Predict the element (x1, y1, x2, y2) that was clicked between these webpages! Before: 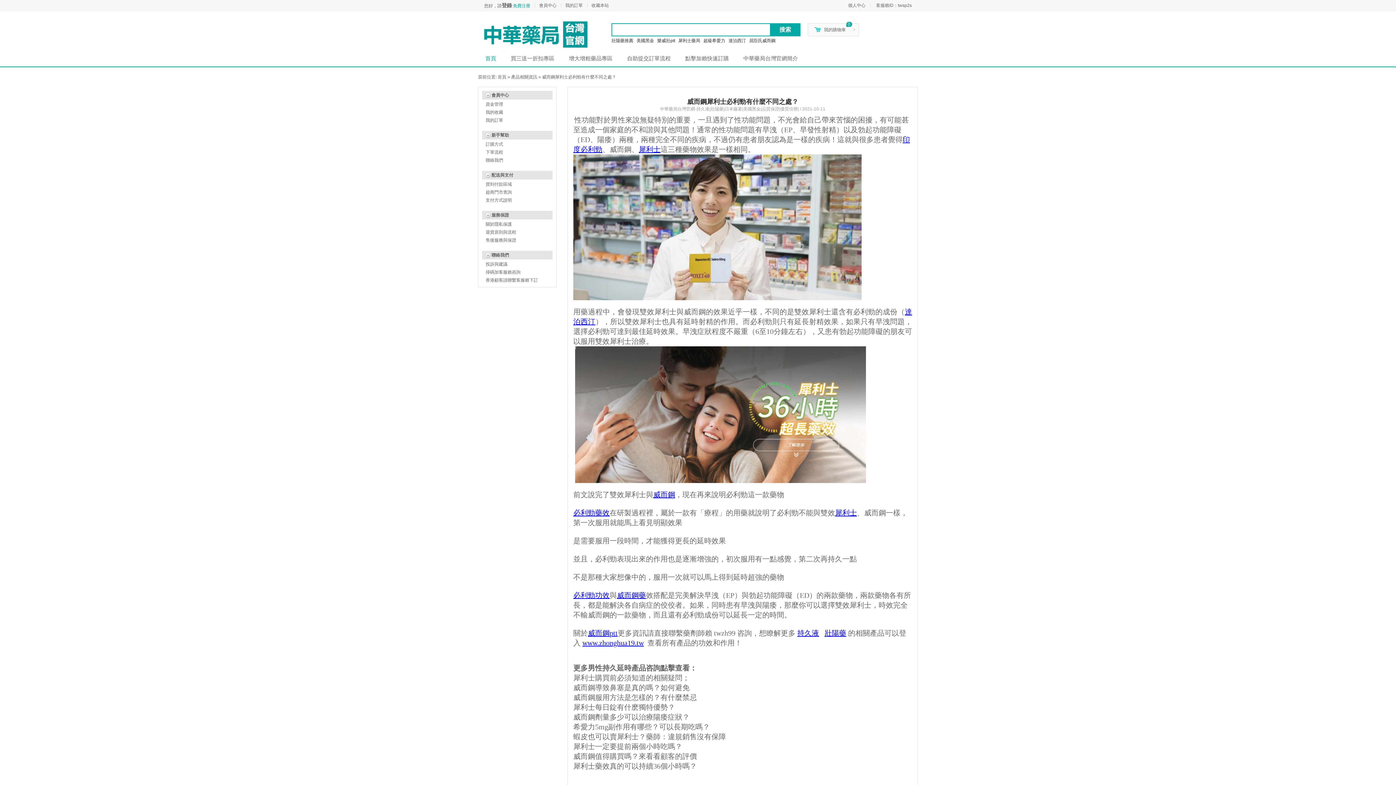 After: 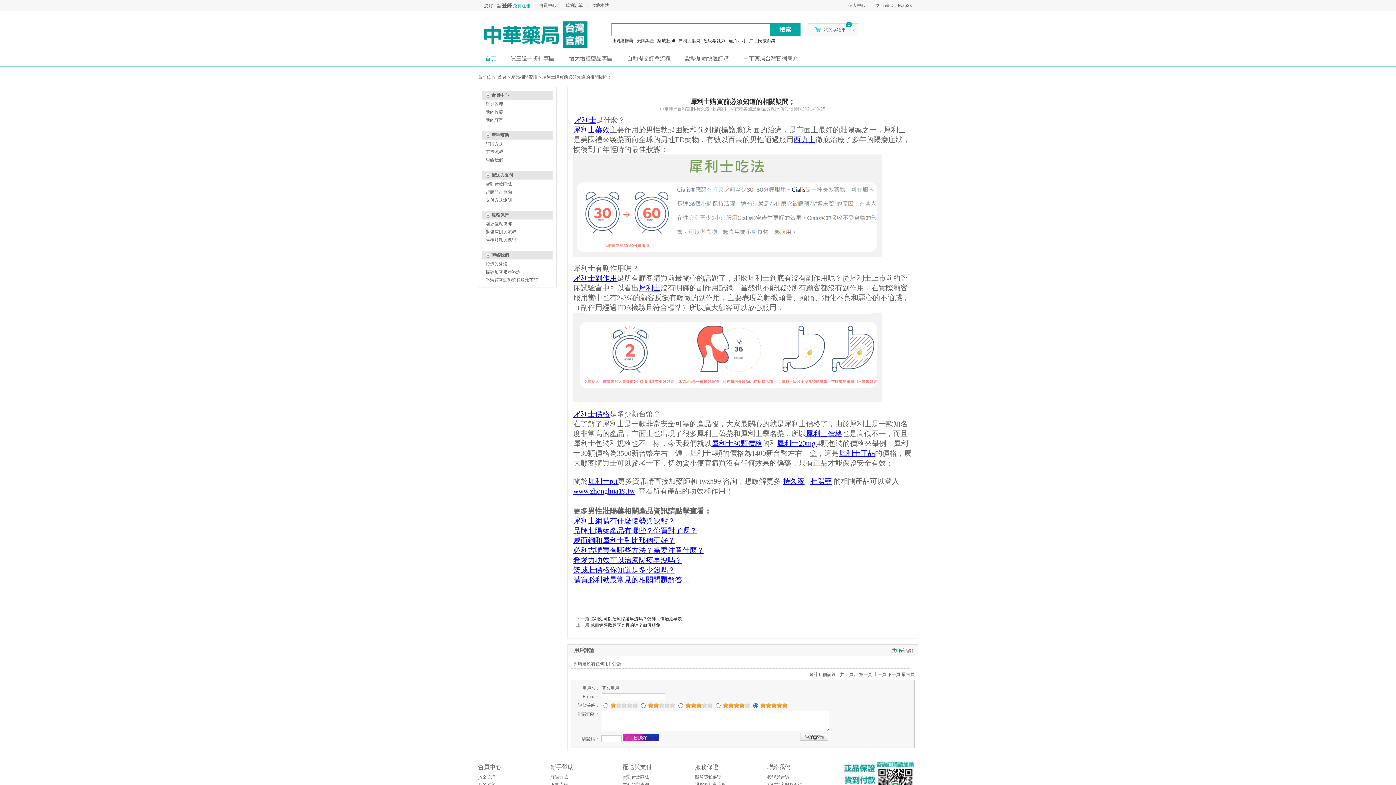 Action: label: 犀利士購買前必須知道的相關疑問； bbox: (573, 676, 689, 681)